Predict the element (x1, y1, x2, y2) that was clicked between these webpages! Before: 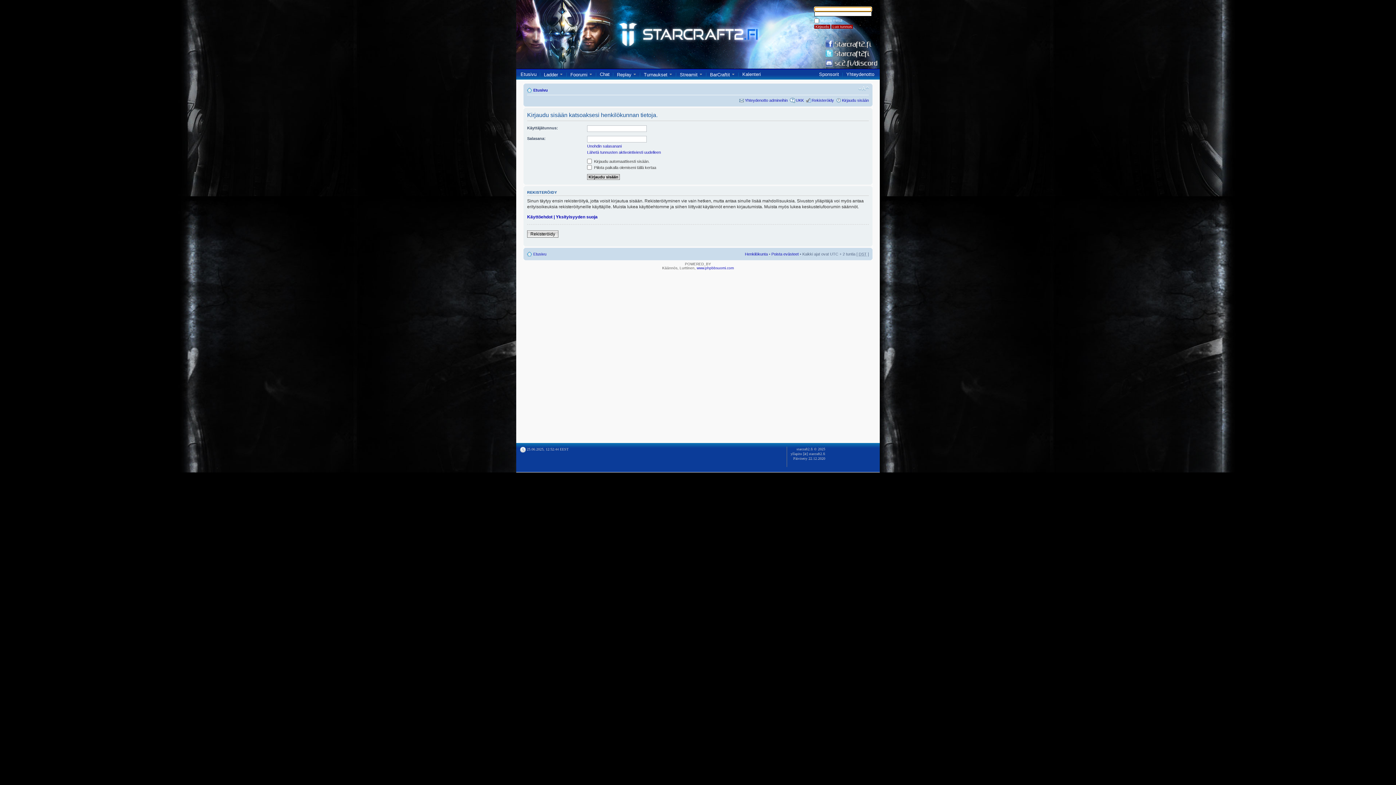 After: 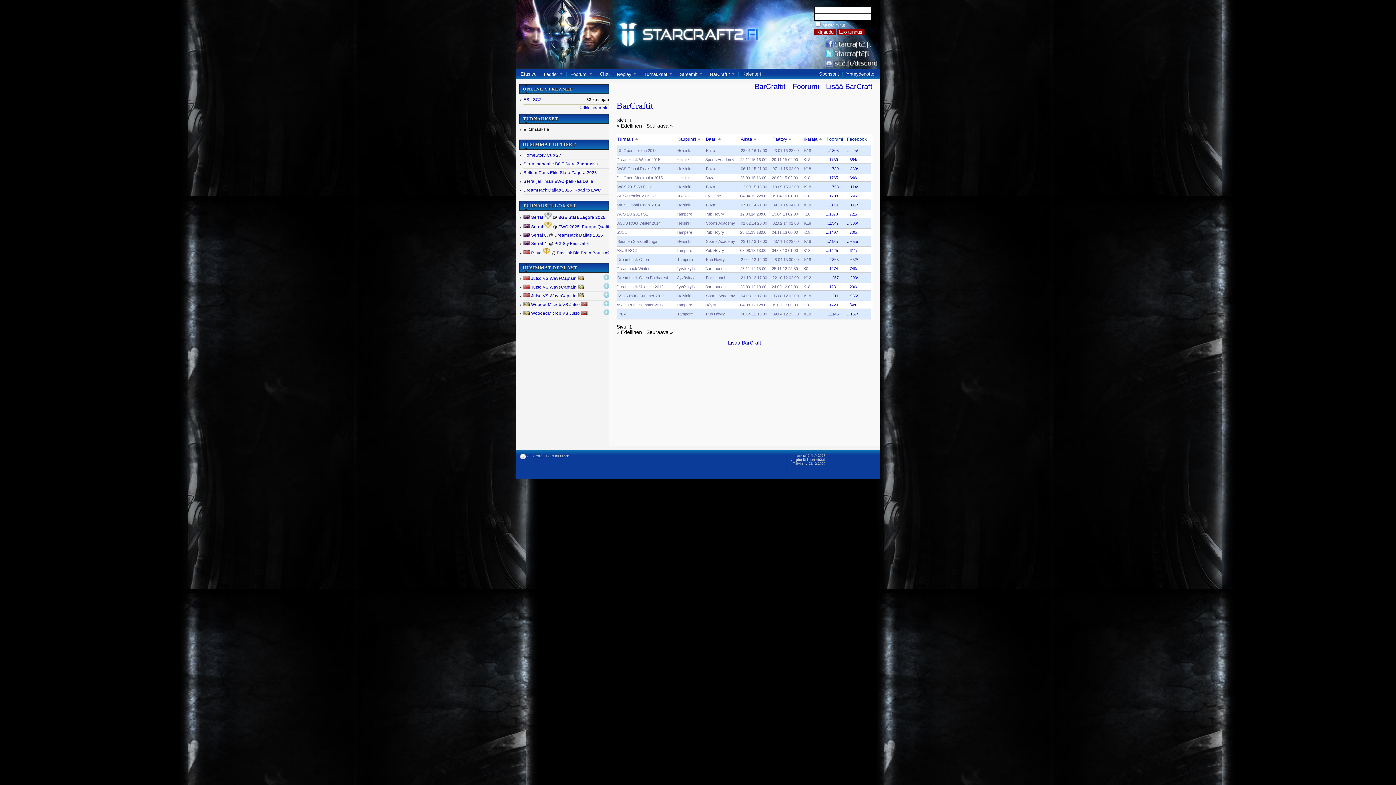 Action: bbox: (710, 70, 730, 79) label: BarCraftit